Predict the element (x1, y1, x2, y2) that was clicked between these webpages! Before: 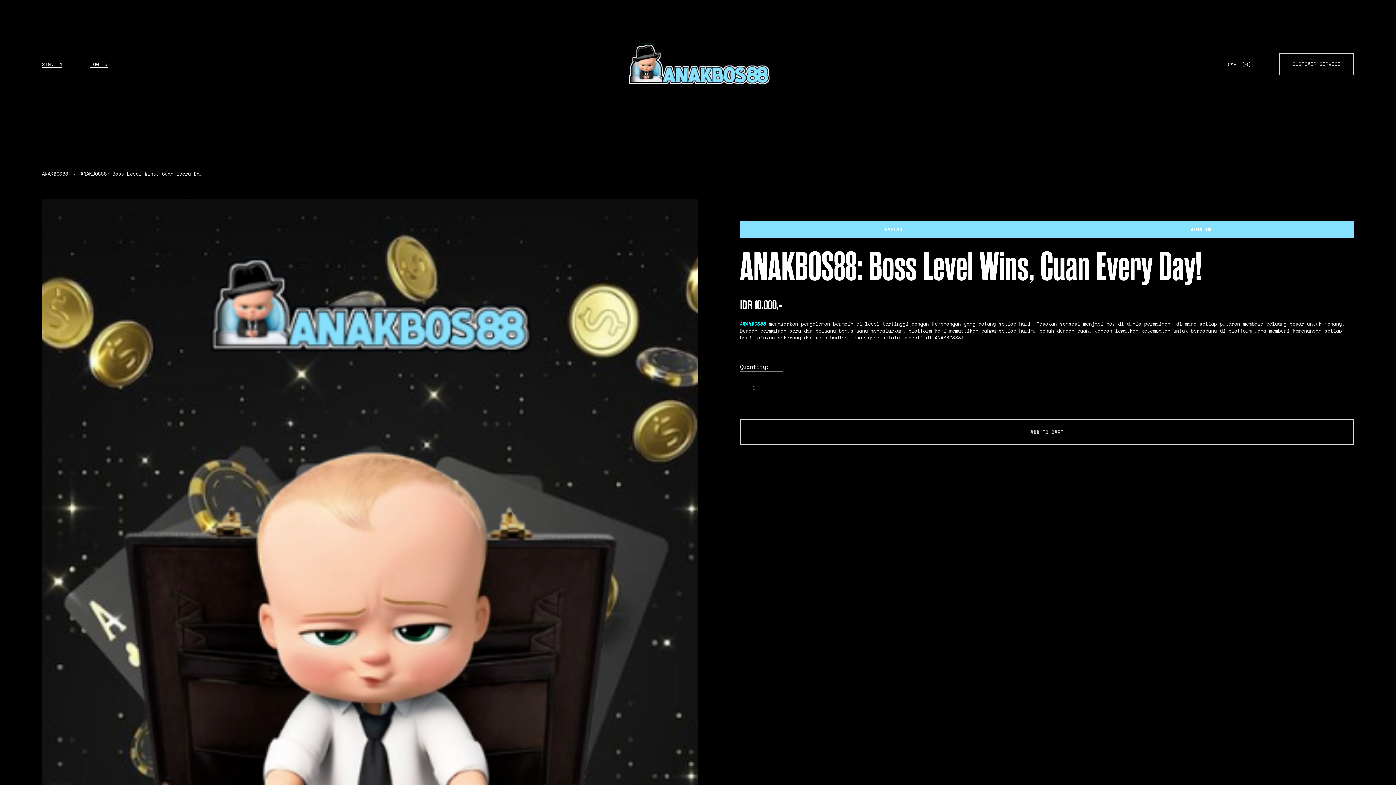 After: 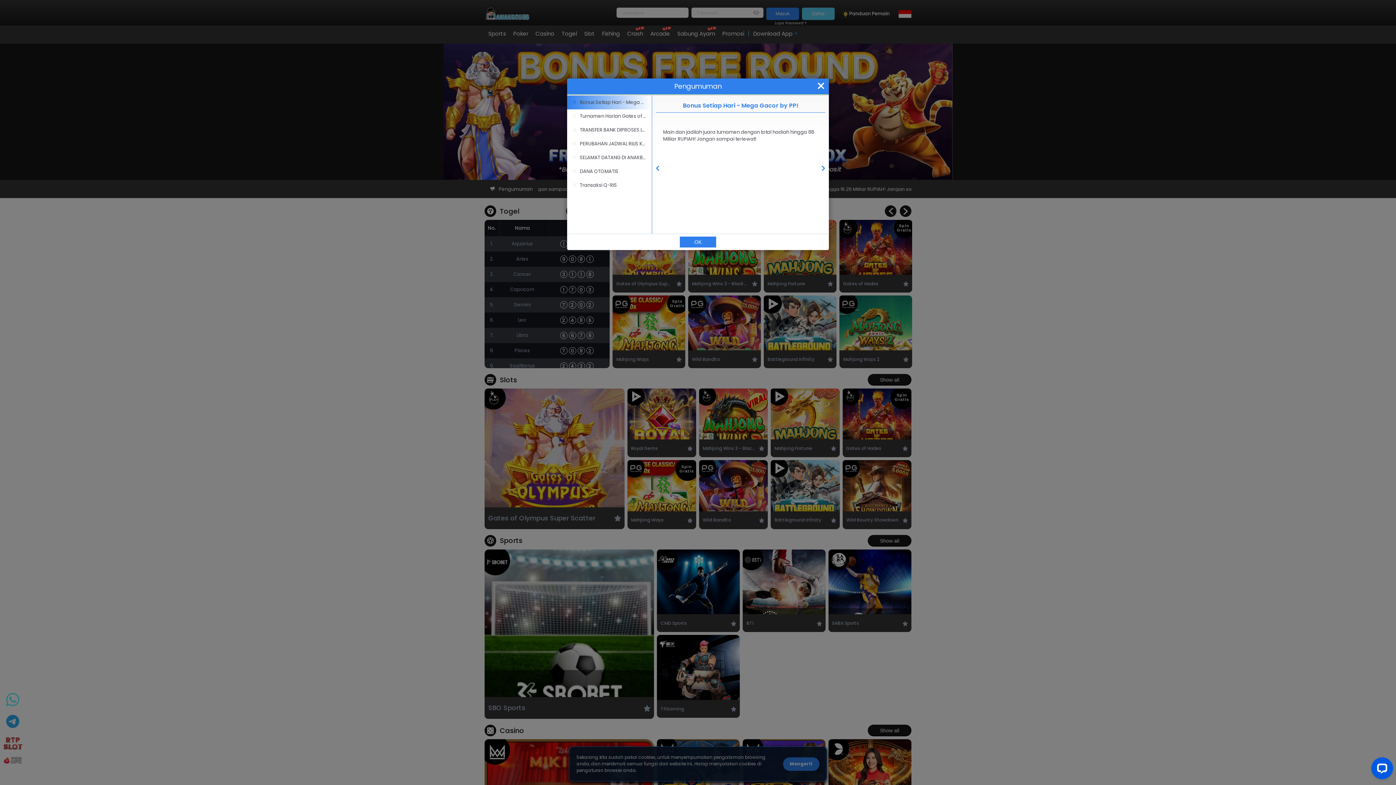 Action: label: SIGN IN bbox: (1047, 220, 1354, 238)